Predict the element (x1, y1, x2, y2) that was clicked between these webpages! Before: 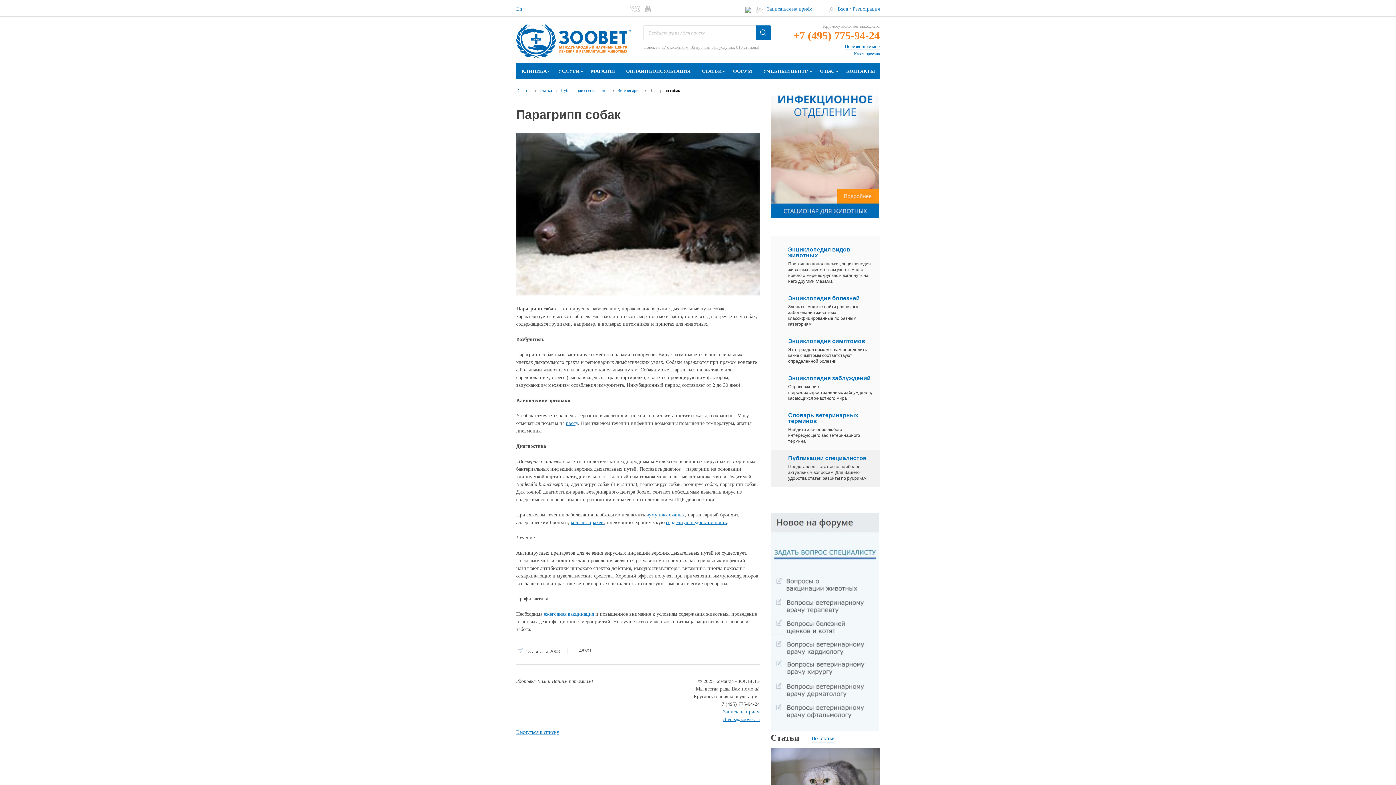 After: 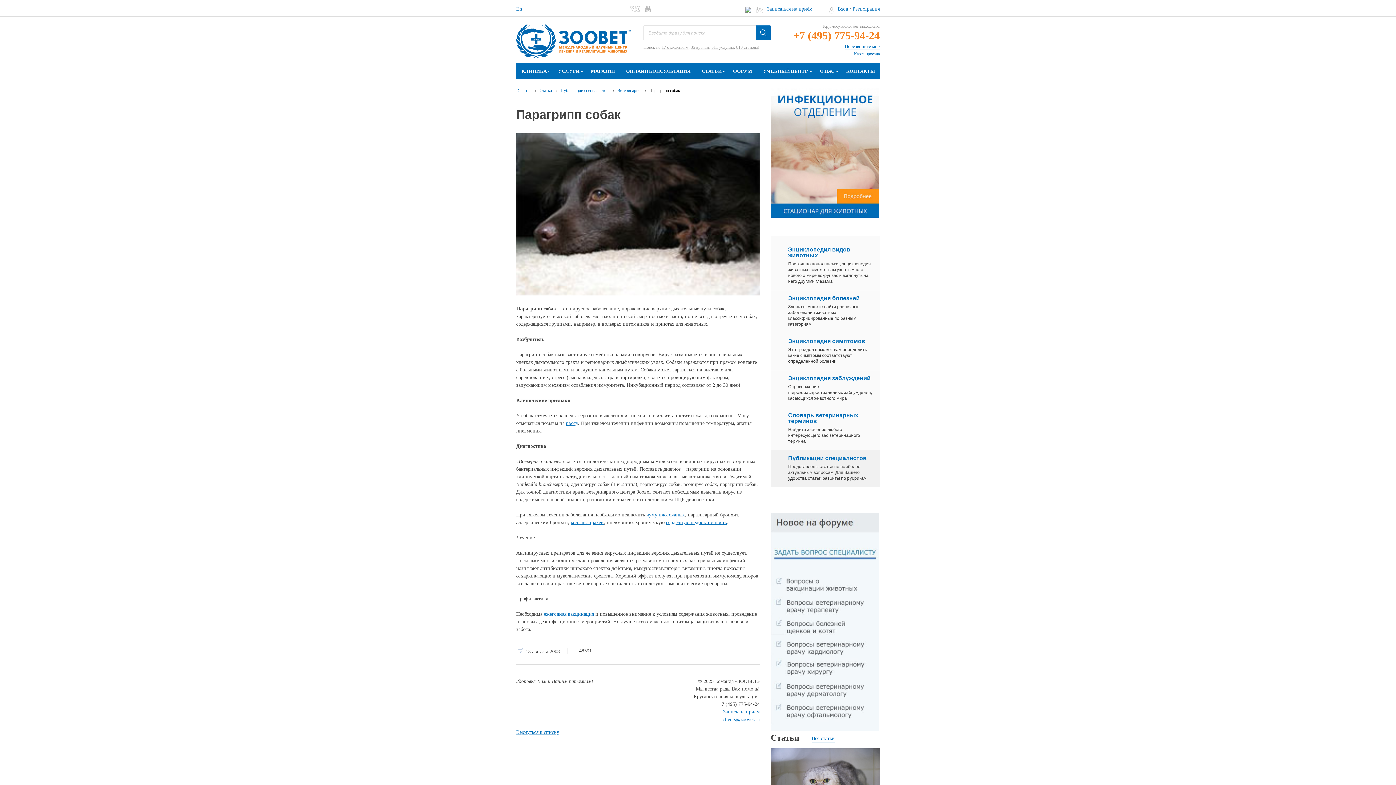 Action: bbox: (722, 716, 760, 722) label: clients@zoovet.ru